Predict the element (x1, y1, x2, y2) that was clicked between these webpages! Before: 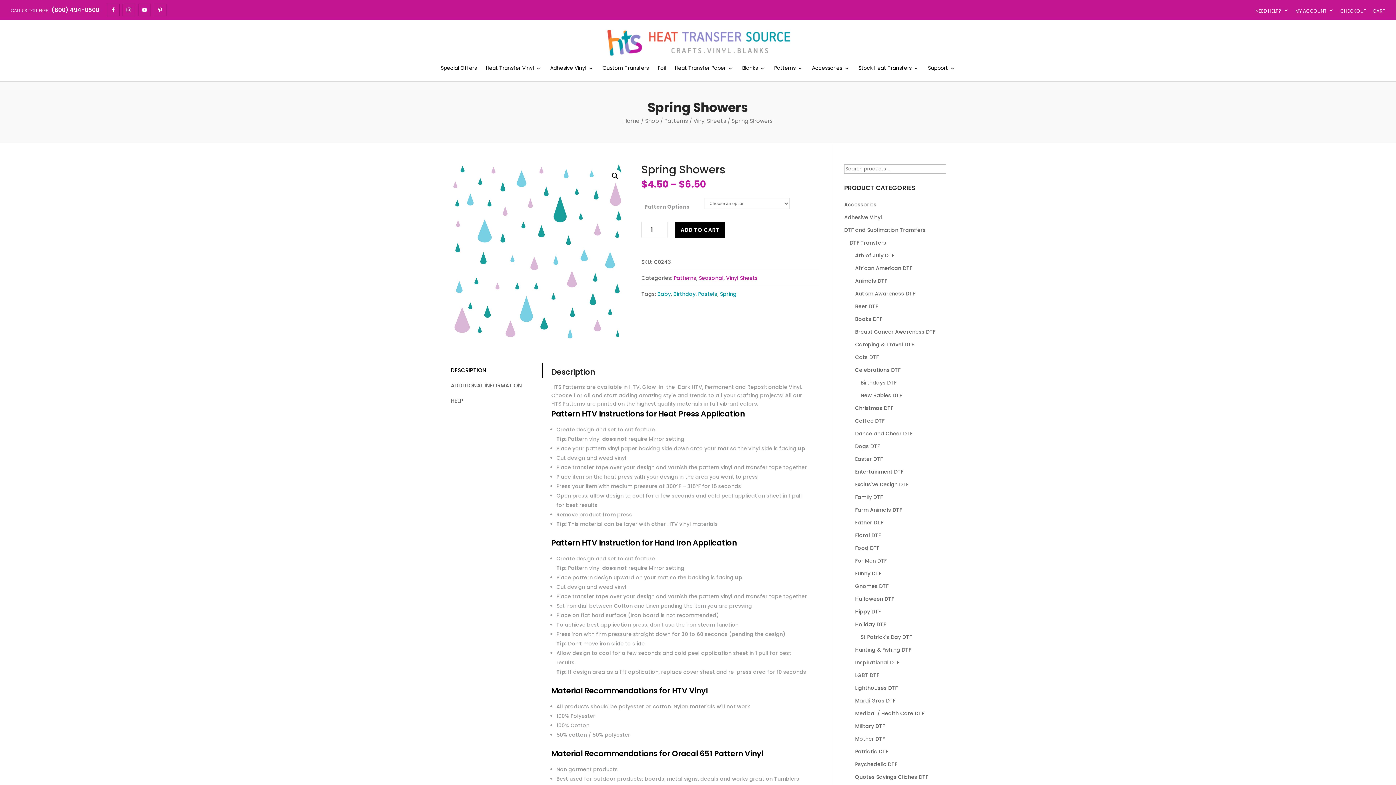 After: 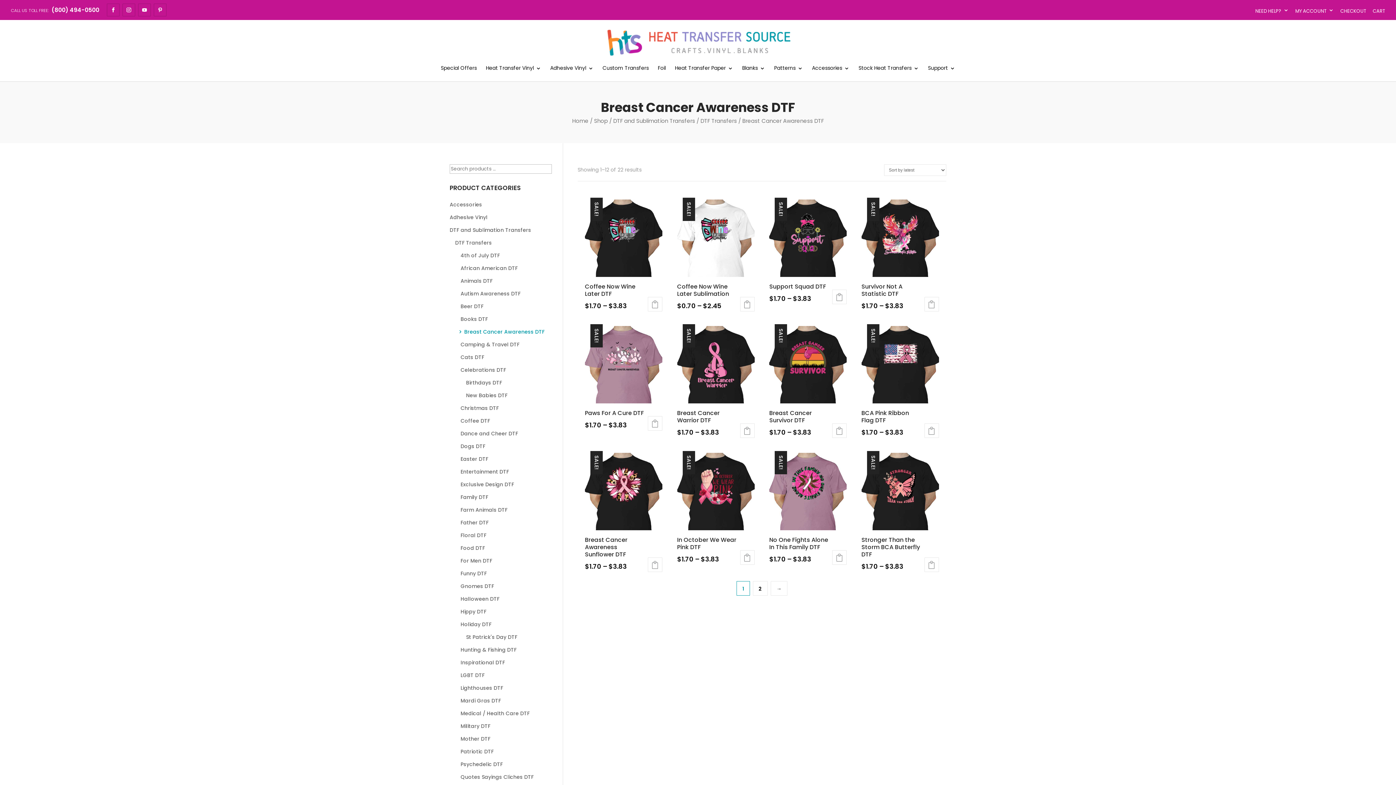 Action: bbox: (855, 325, 946, 338) label: Breast Cancer Awareness DTF